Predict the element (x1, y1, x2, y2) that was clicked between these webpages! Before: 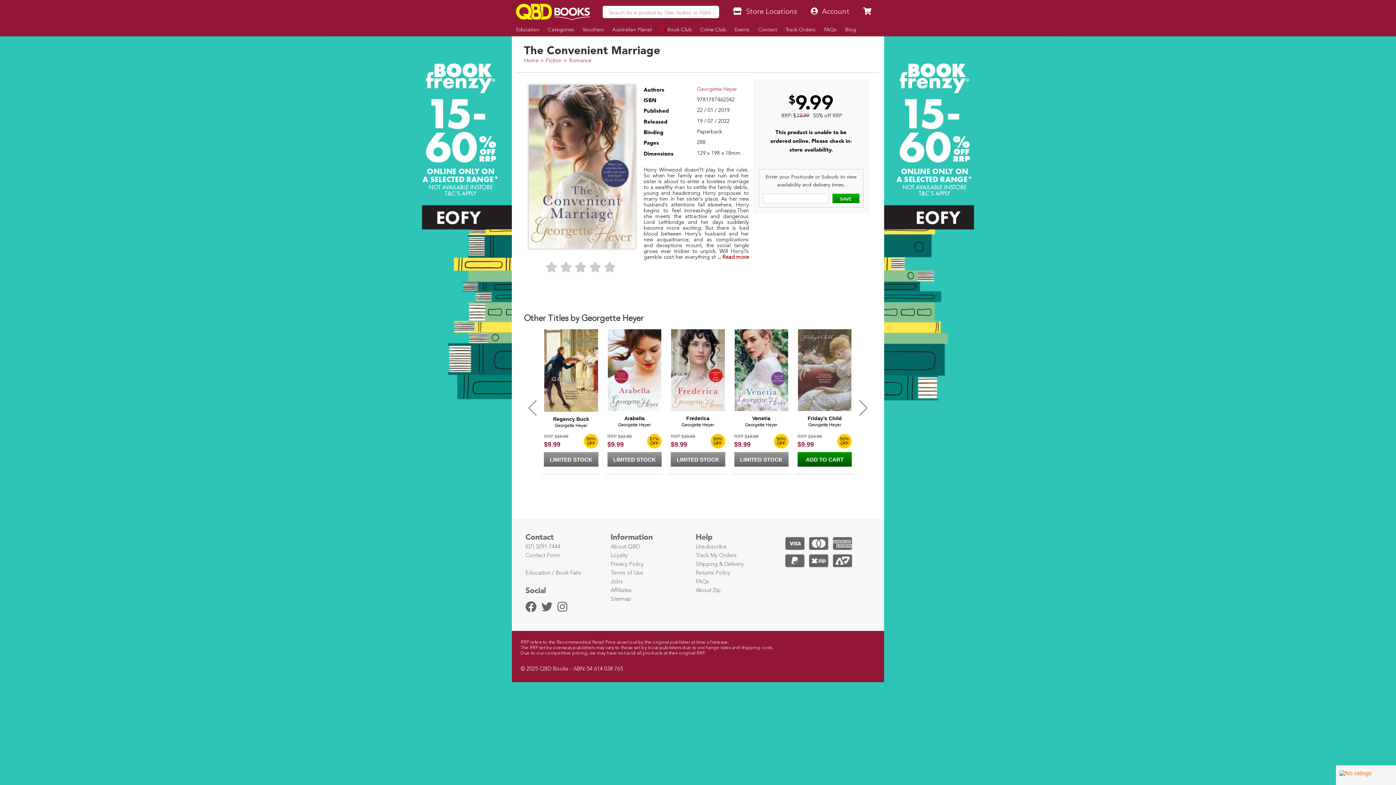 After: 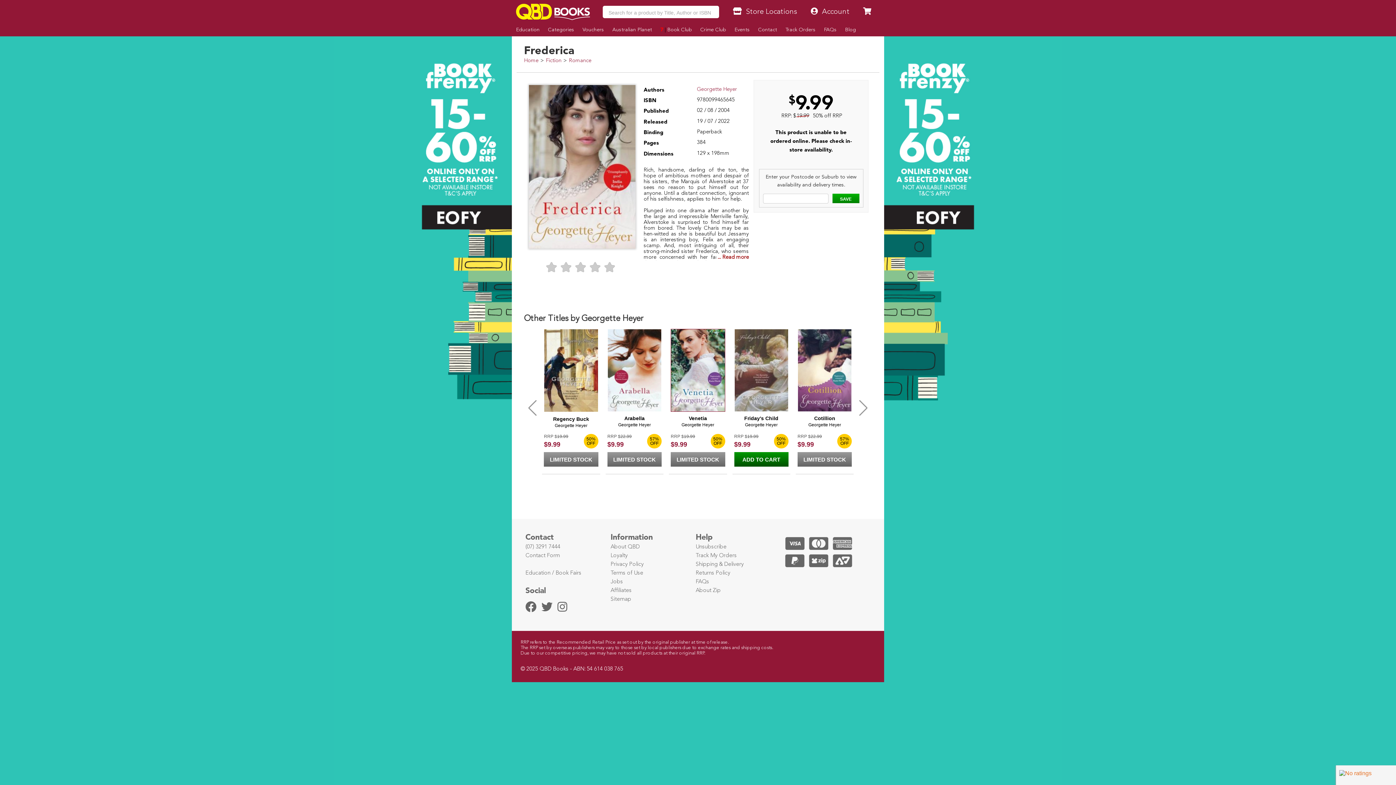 Action: bbox: (671, 329, 724, 411)